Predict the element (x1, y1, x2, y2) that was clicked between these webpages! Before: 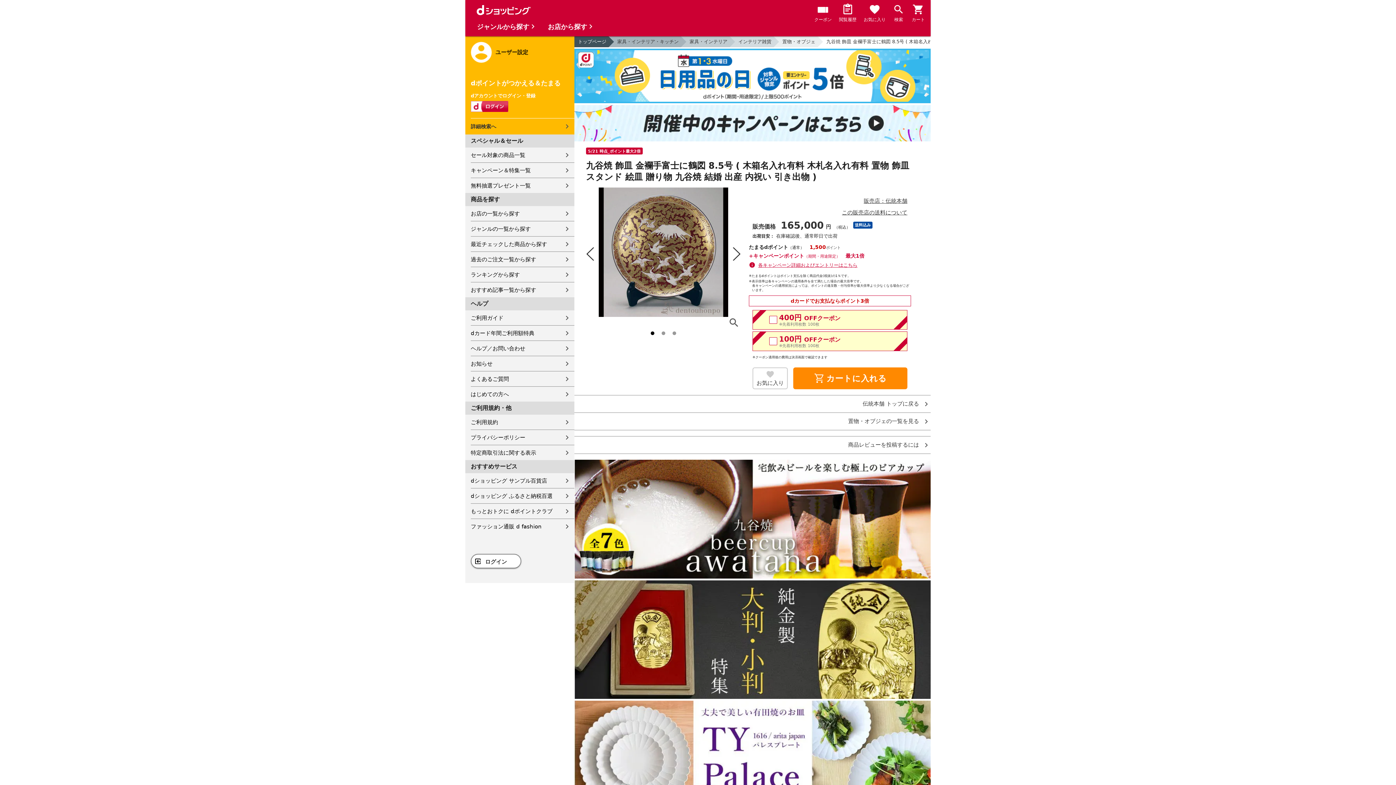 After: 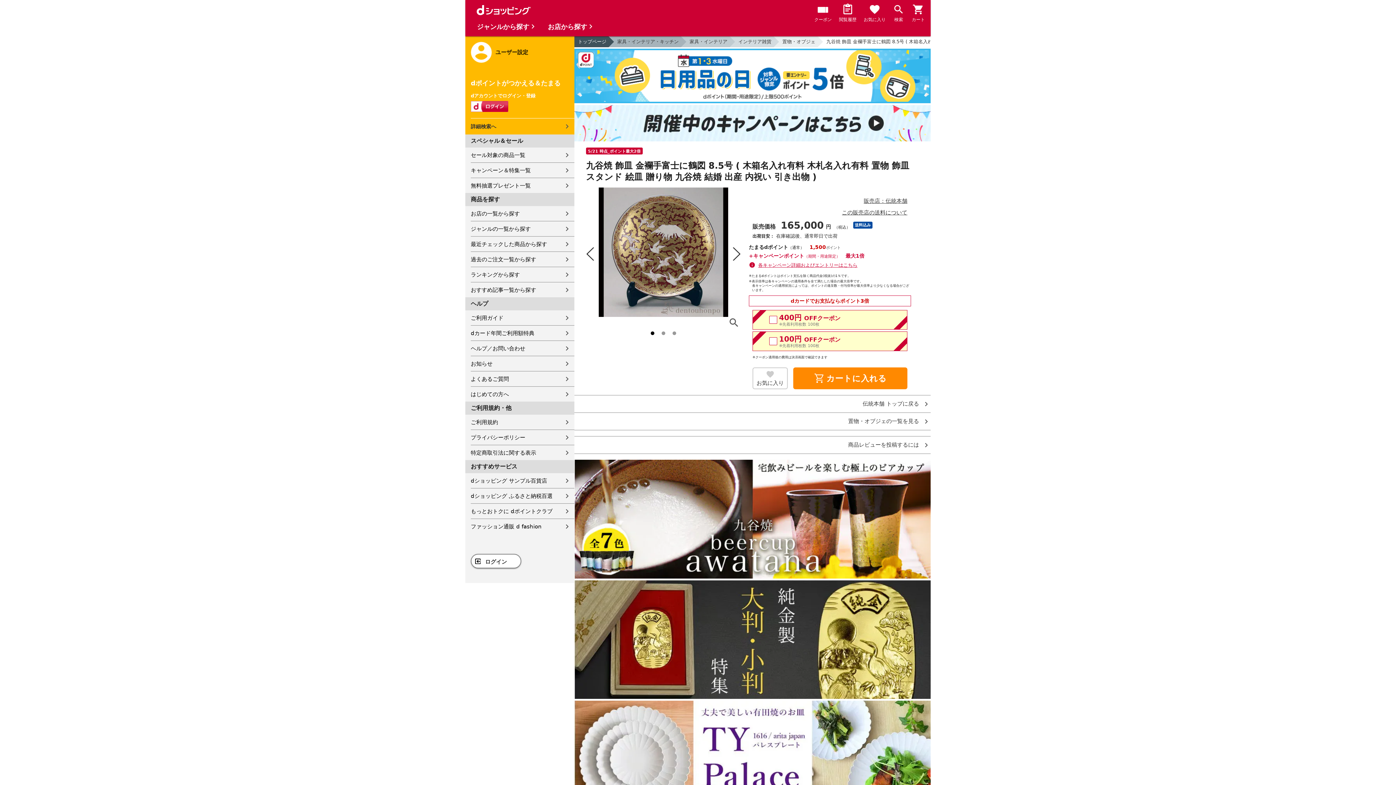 Action: bbox: (574, 694, 930, 700)